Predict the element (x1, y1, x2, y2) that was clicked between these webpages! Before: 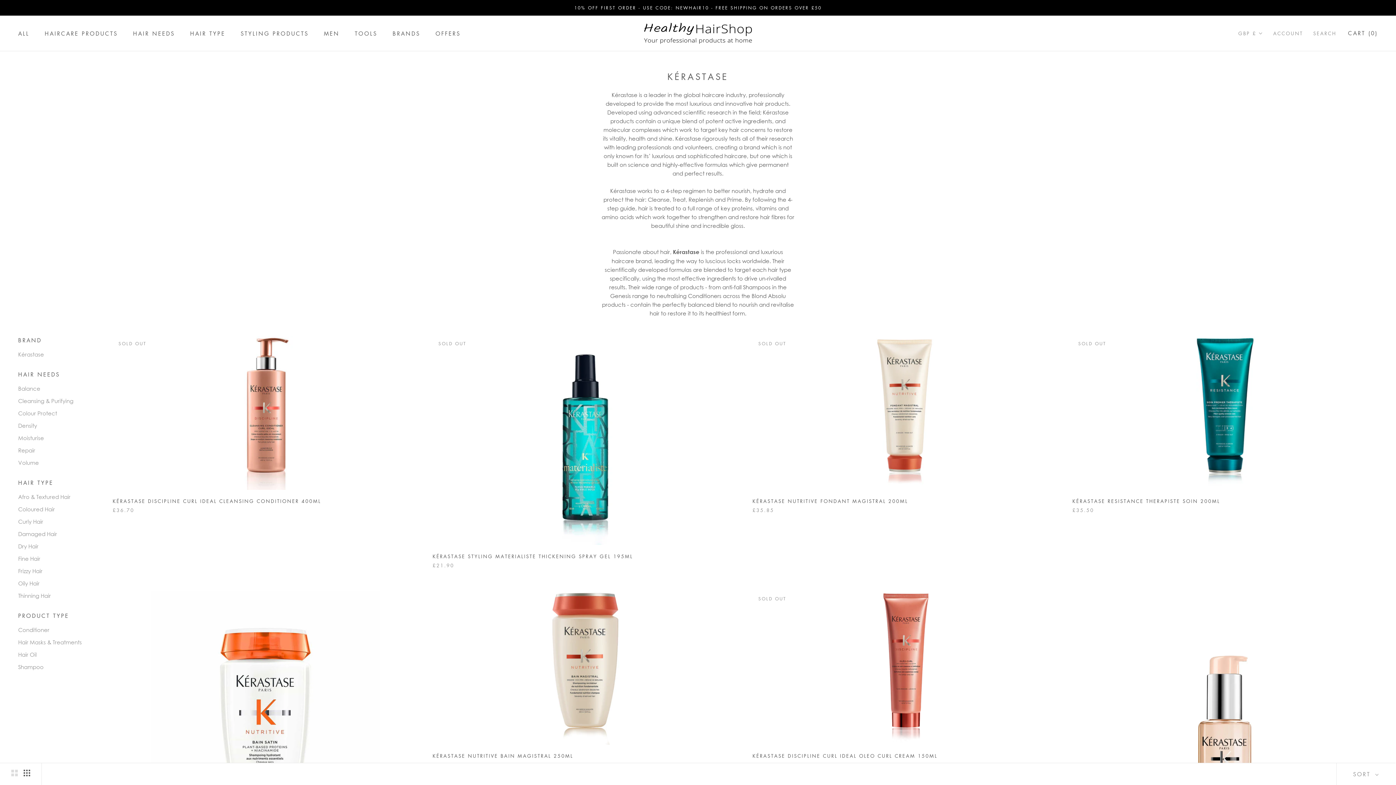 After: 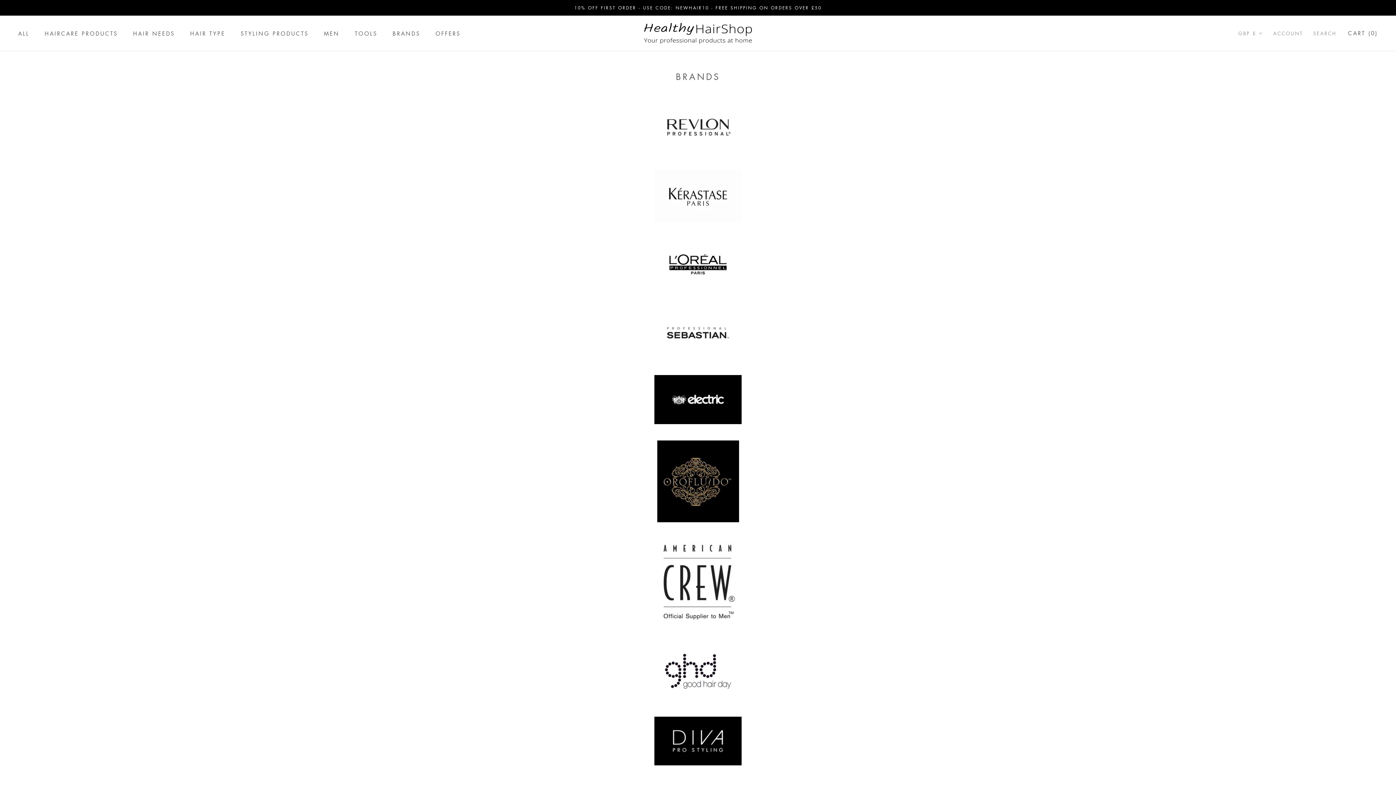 Action: label: BRANDS bbox: (392, 29, 420, 37)